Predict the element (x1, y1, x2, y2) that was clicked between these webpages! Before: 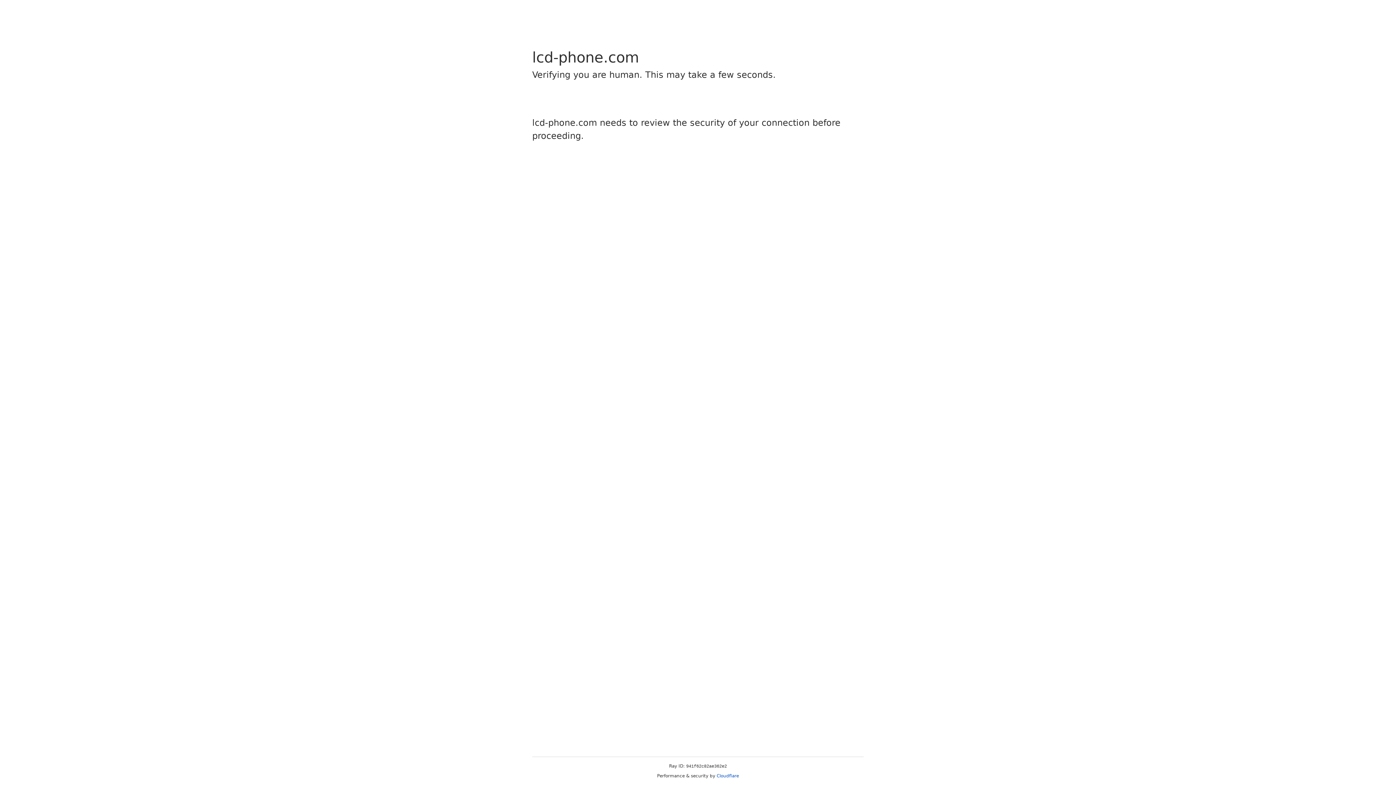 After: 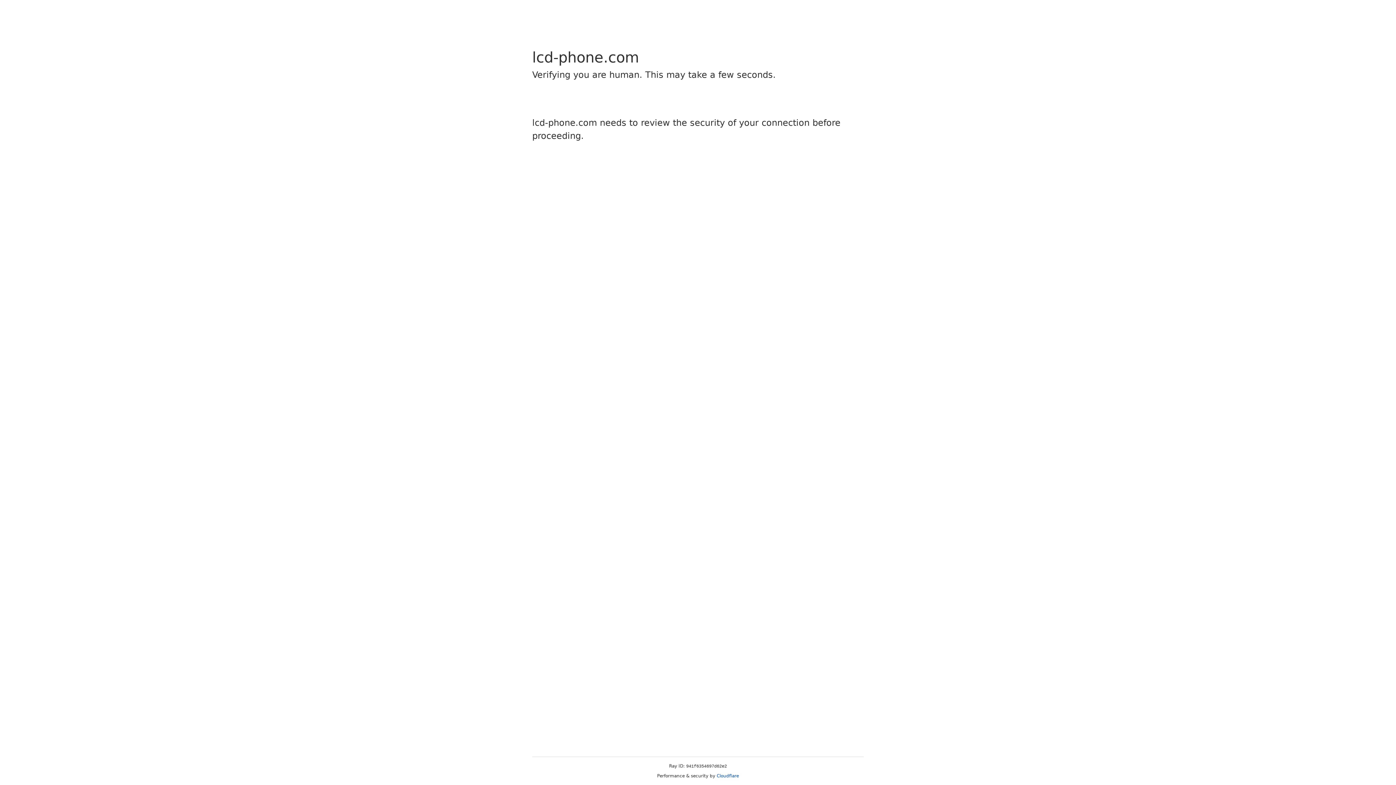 Action: label: Cloudflare bbox: (716, 773, 739, 778)